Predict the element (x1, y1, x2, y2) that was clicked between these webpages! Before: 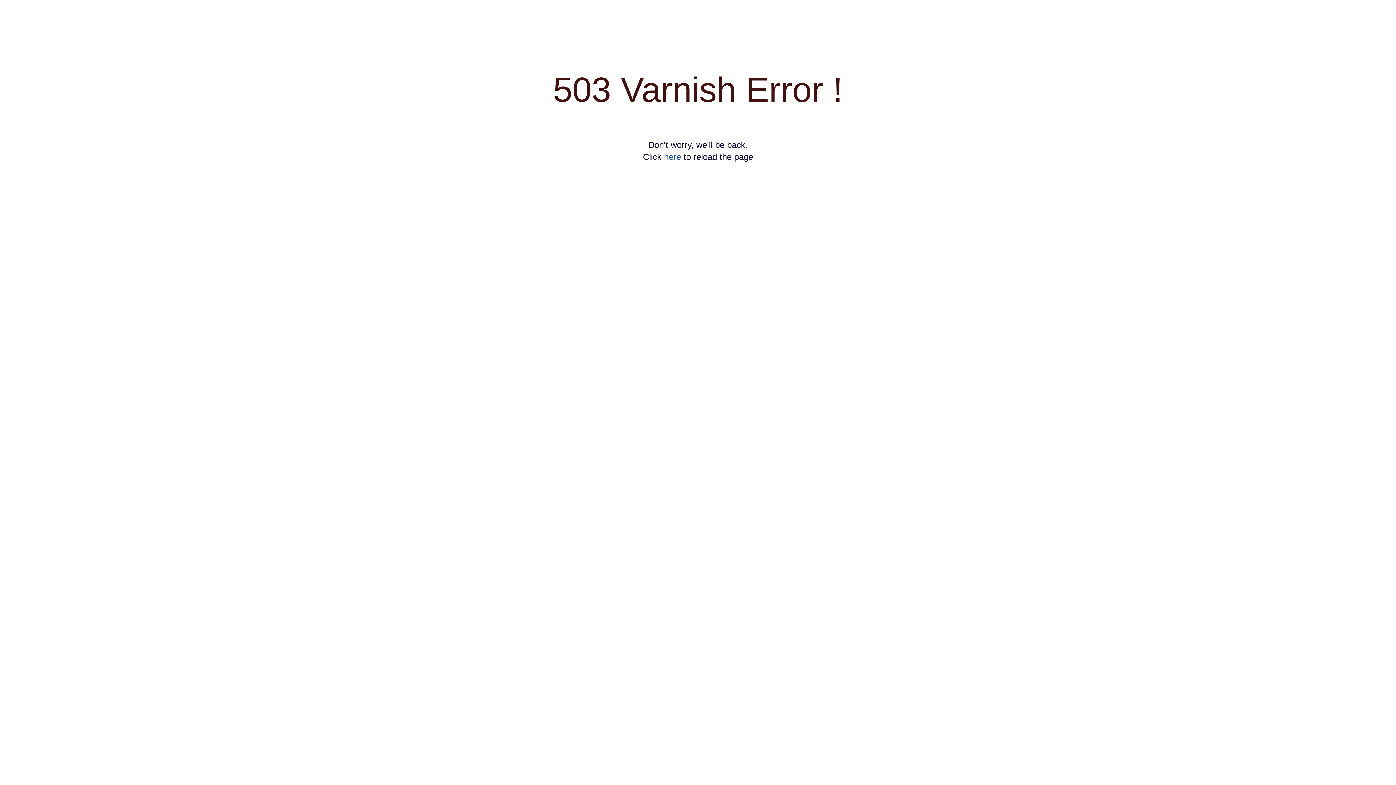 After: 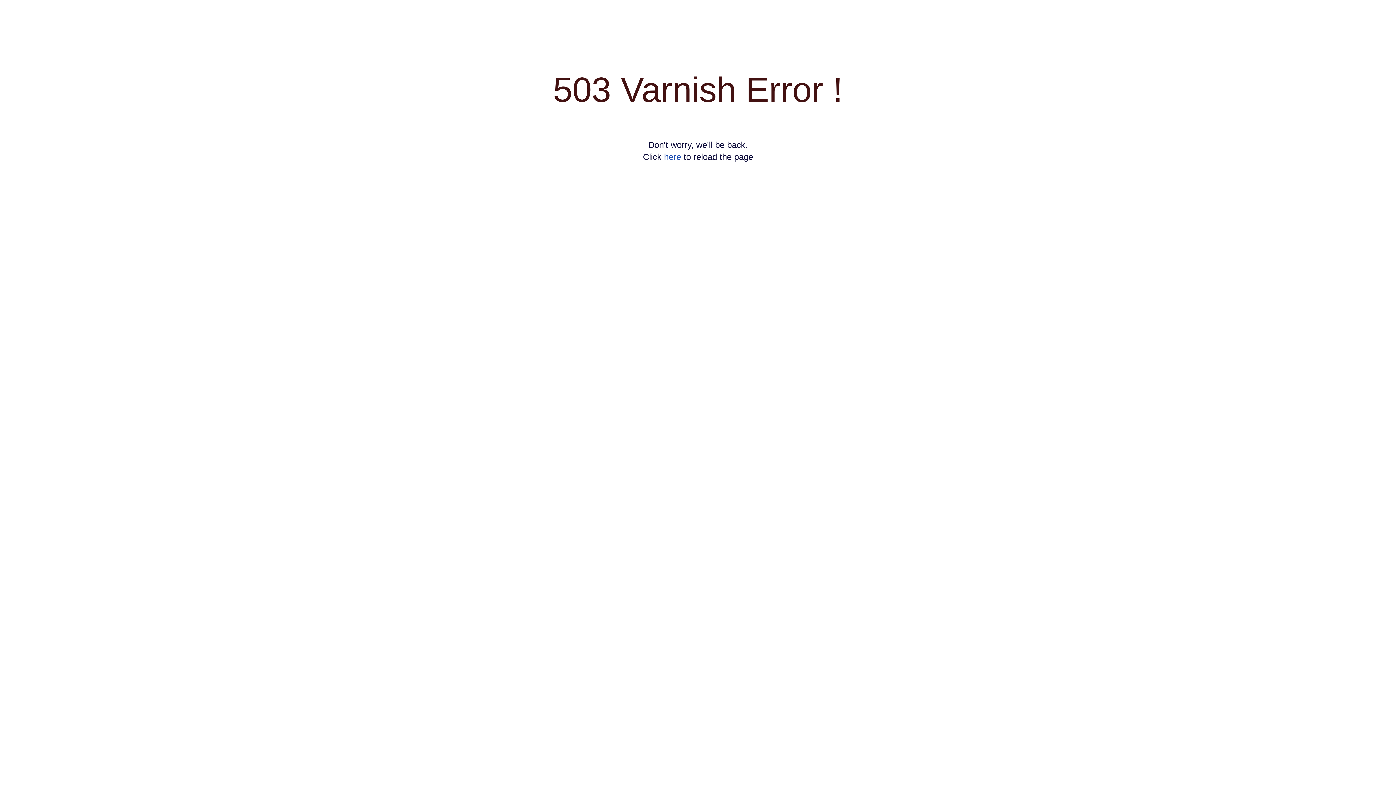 Action: bbox: (664, 152, 681, 161) label: here